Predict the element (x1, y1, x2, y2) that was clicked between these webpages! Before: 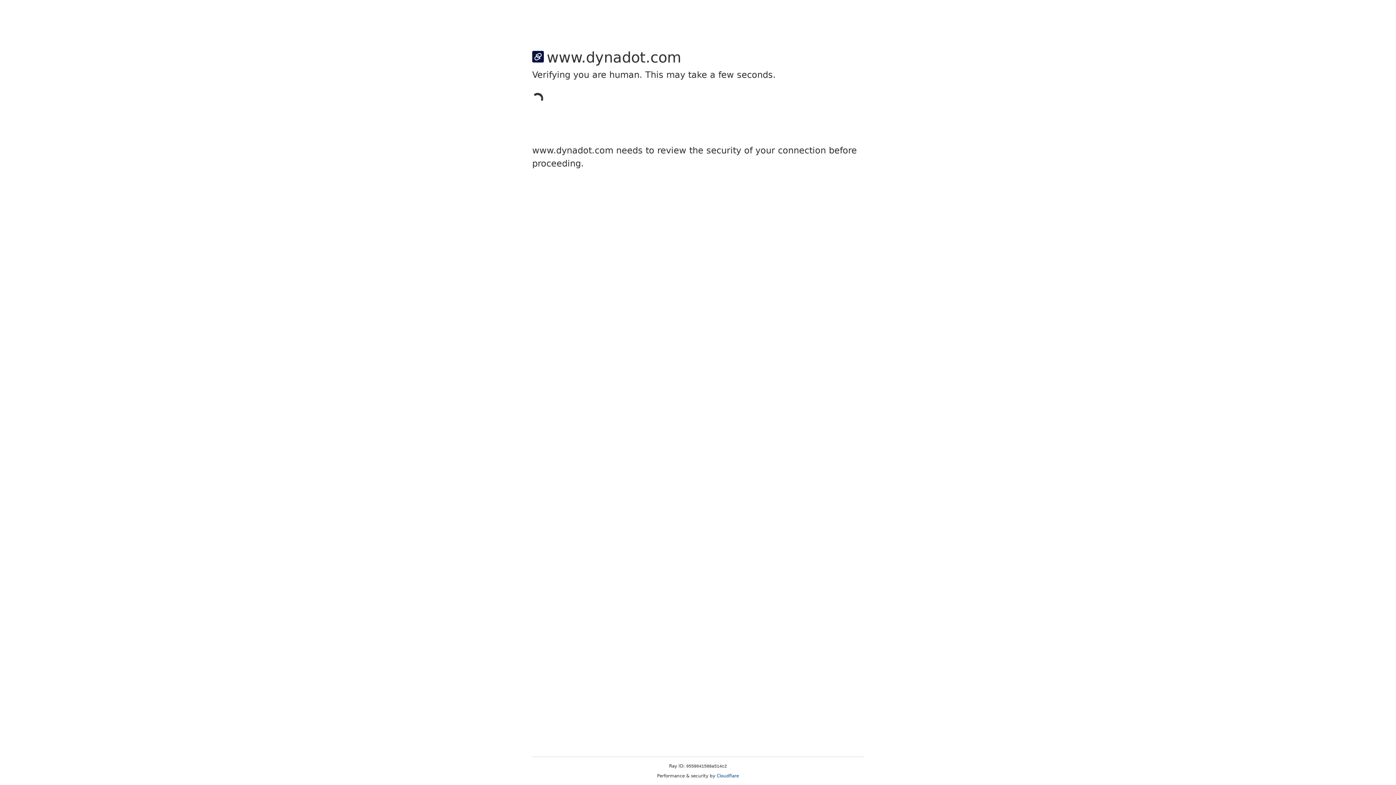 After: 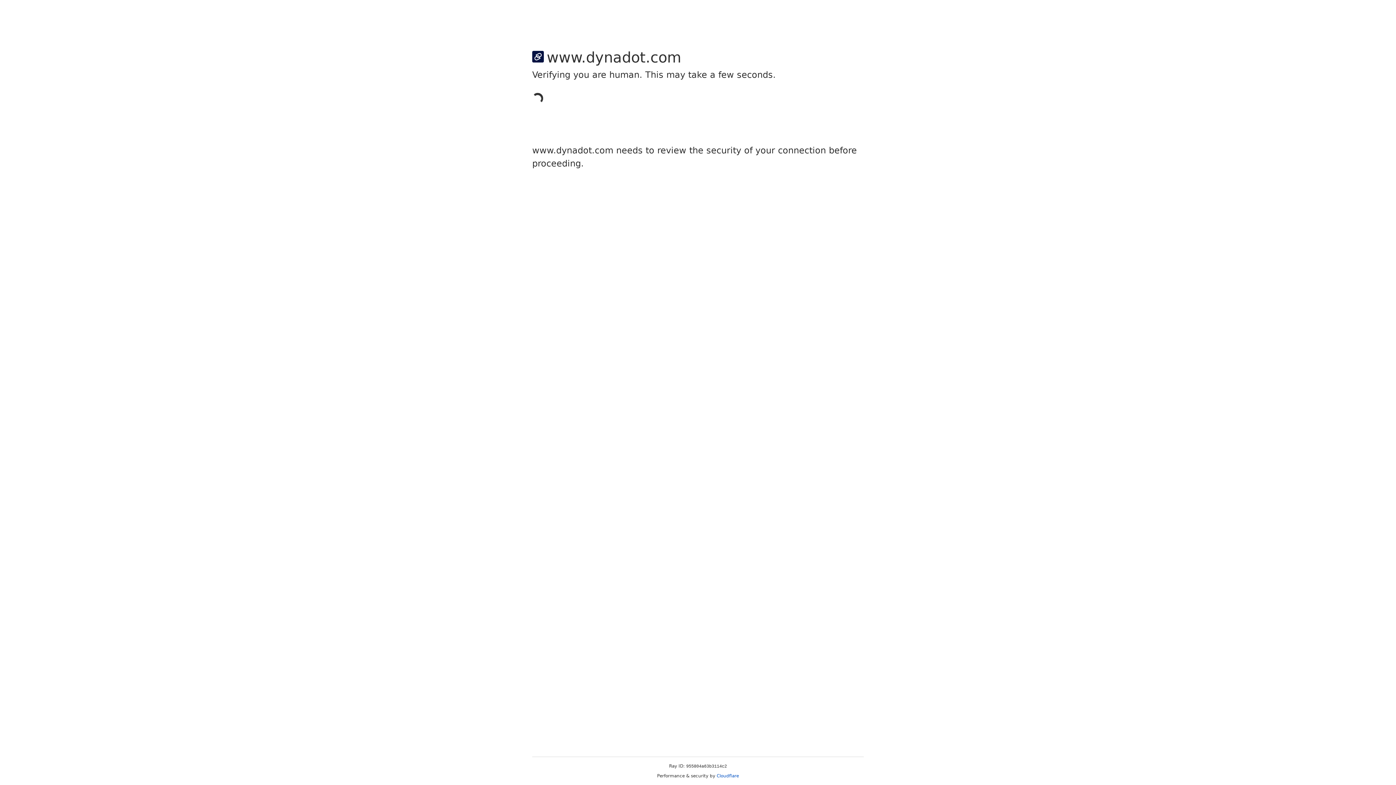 Action: label: Cloudflare bbox: (716, 773, 739, 778)